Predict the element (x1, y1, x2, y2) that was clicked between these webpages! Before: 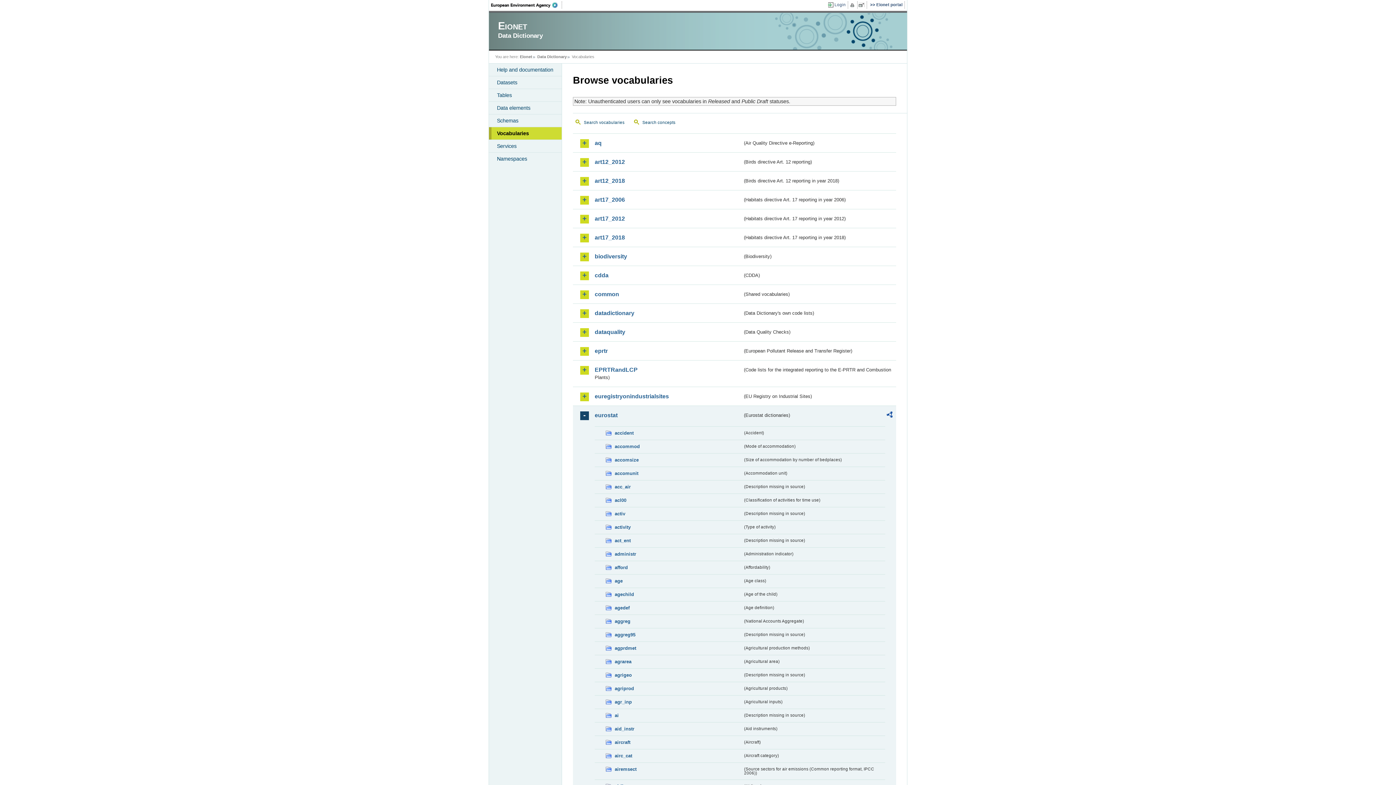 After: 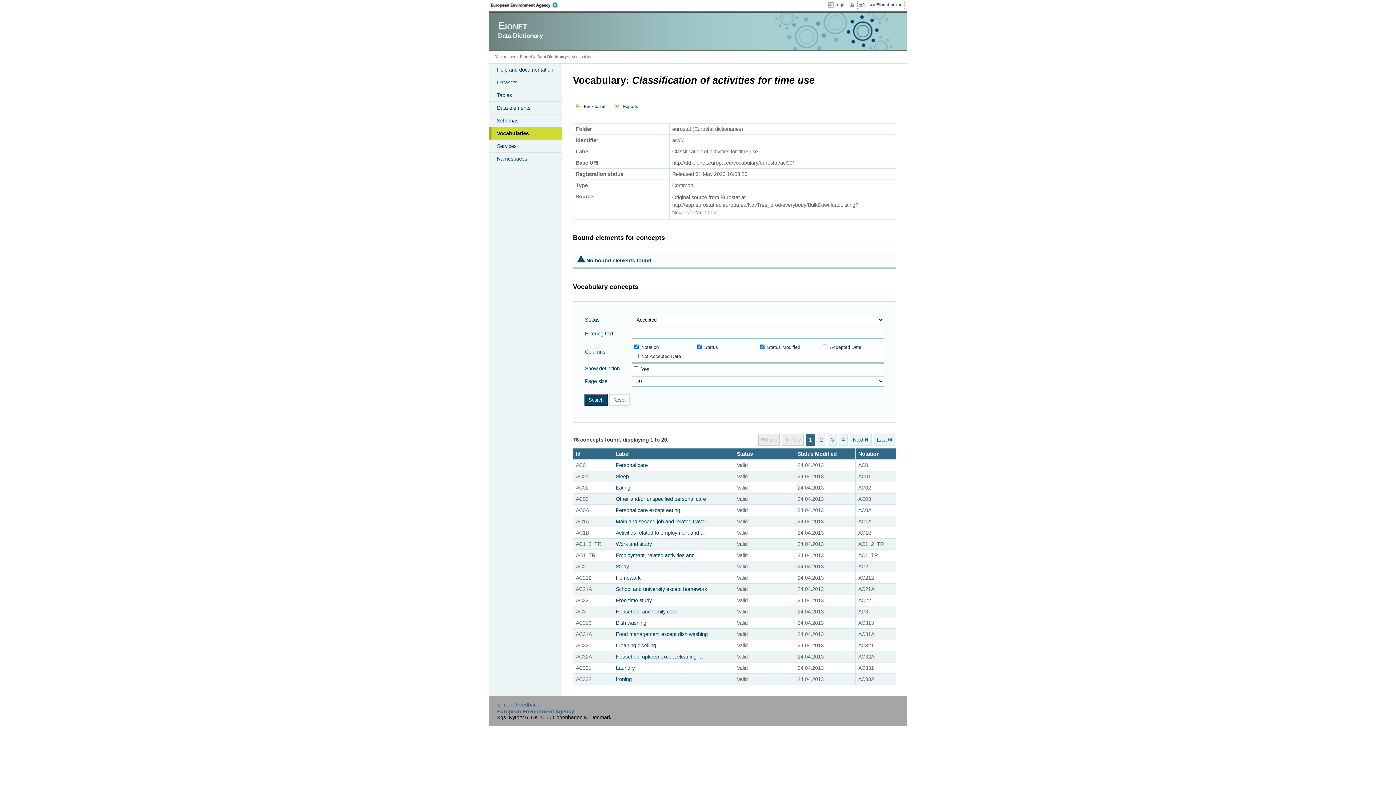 Action: label: acl00 bbox: (605, 496, 742, 504)